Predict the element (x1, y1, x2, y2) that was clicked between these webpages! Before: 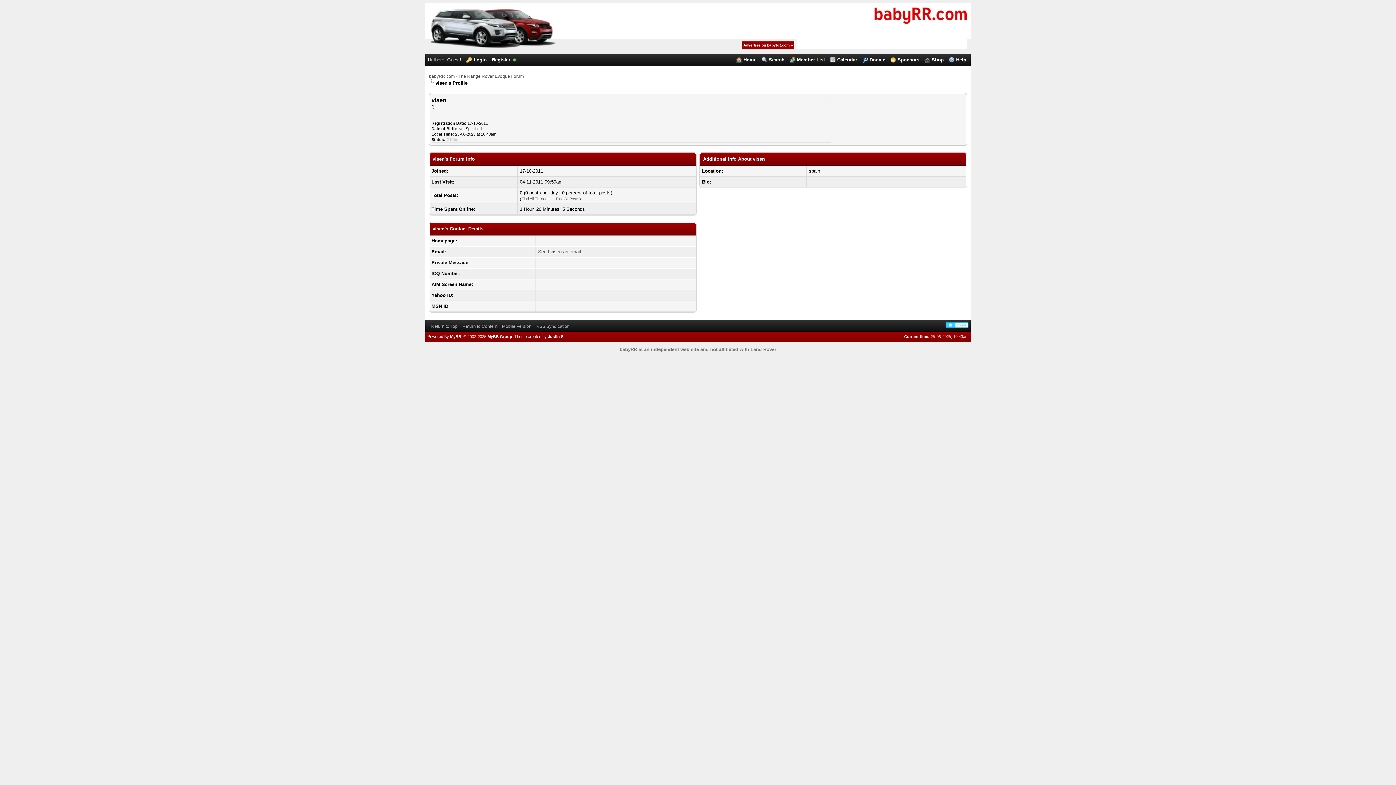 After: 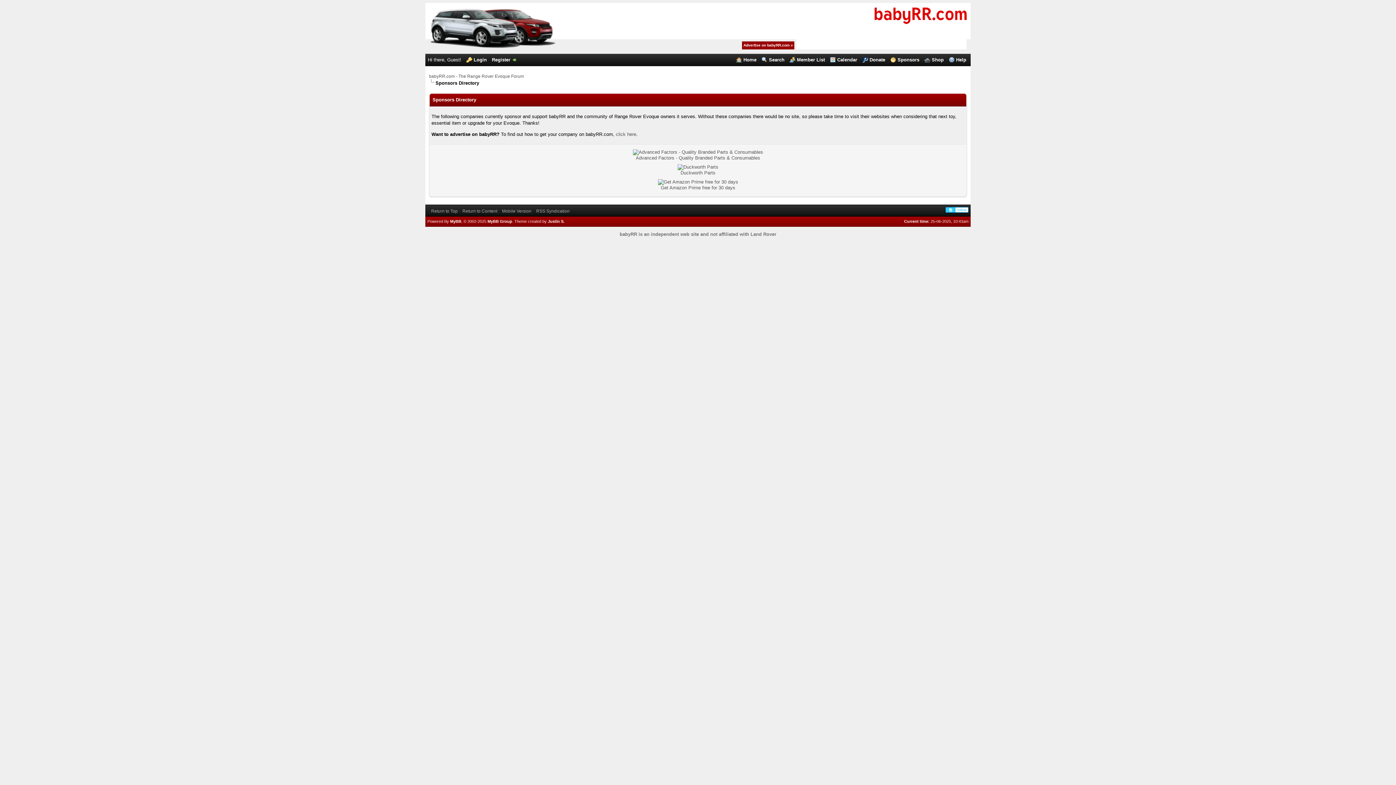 Action: label: Sponsors bbox: (890, 57, 919, 62)